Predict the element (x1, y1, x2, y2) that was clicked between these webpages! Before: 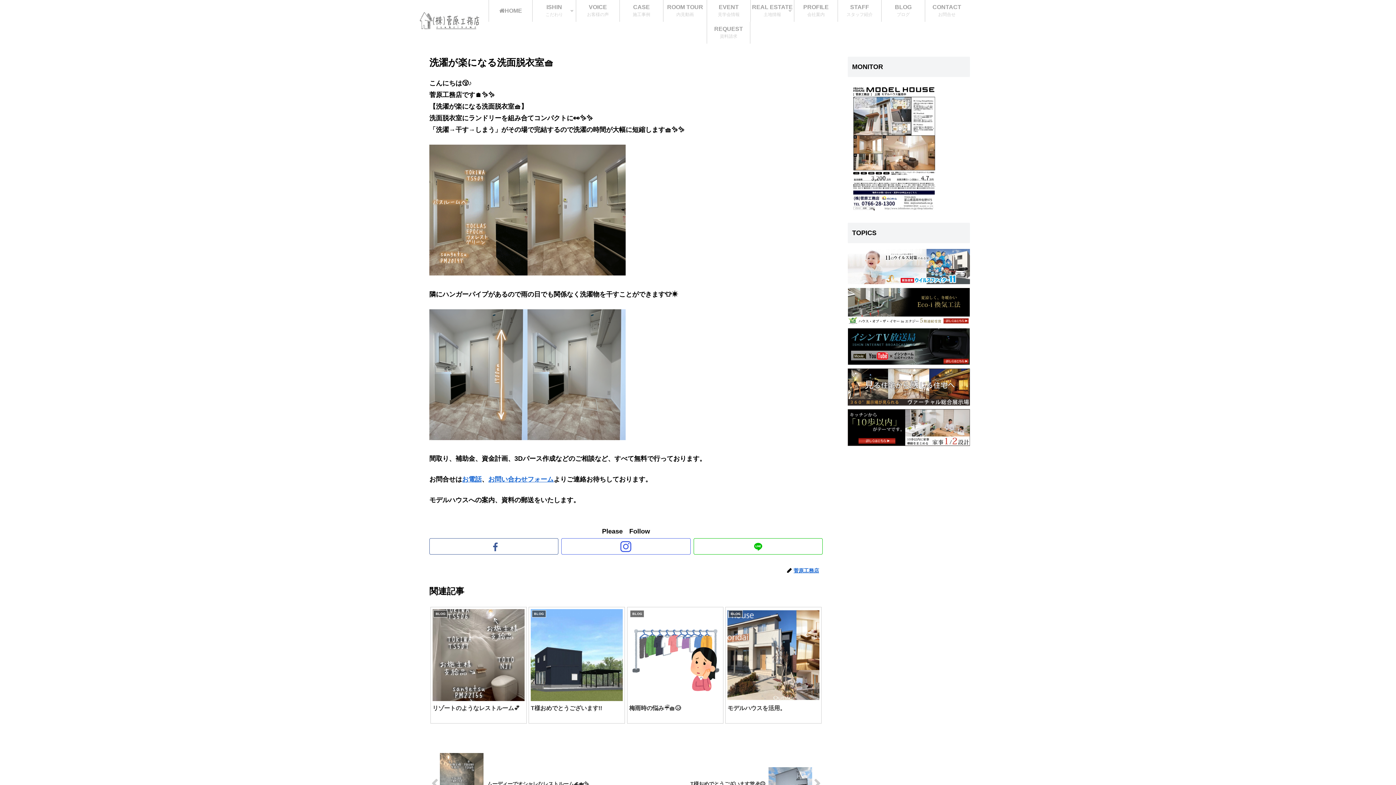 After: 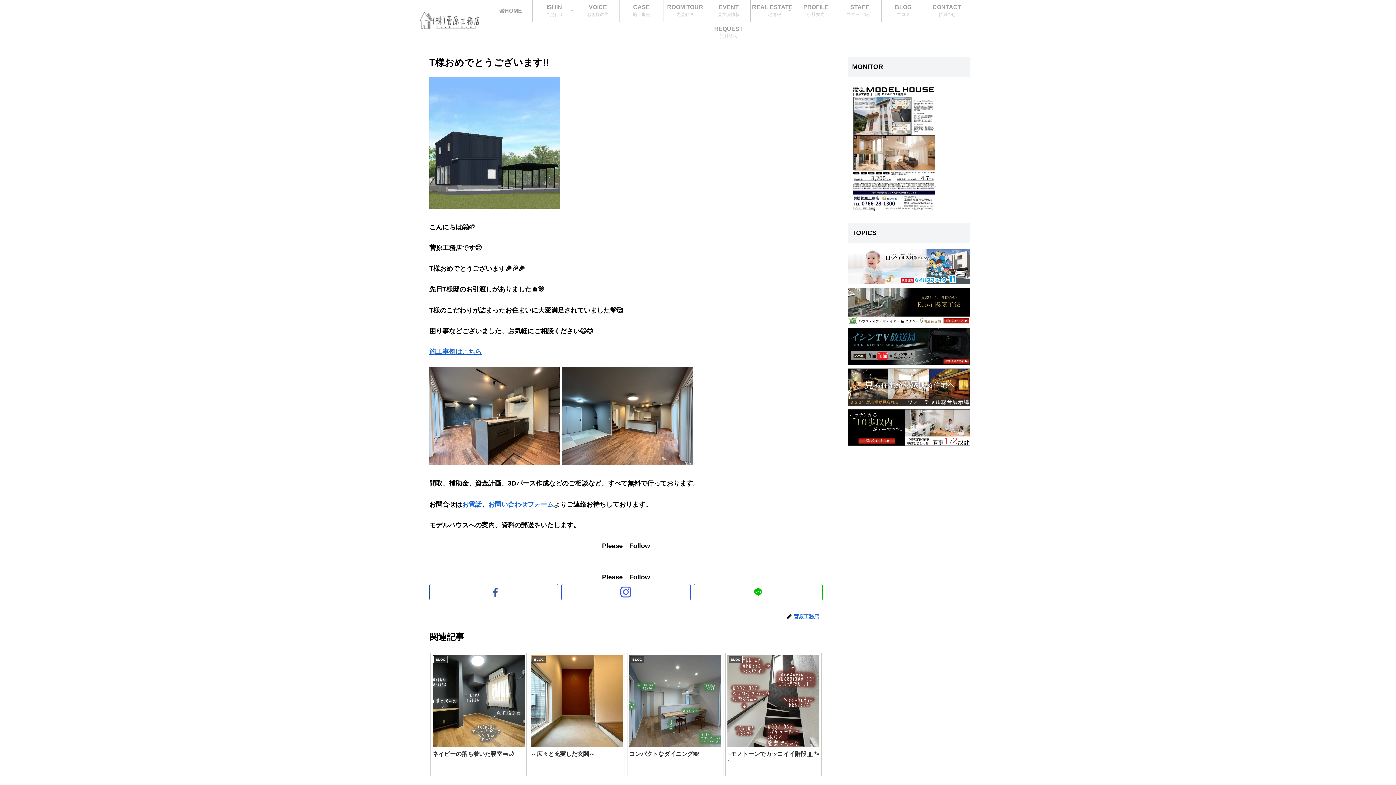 Action: bbox: (528, 607, 625, 724) label: BLOG
T様おめでとうございます!!